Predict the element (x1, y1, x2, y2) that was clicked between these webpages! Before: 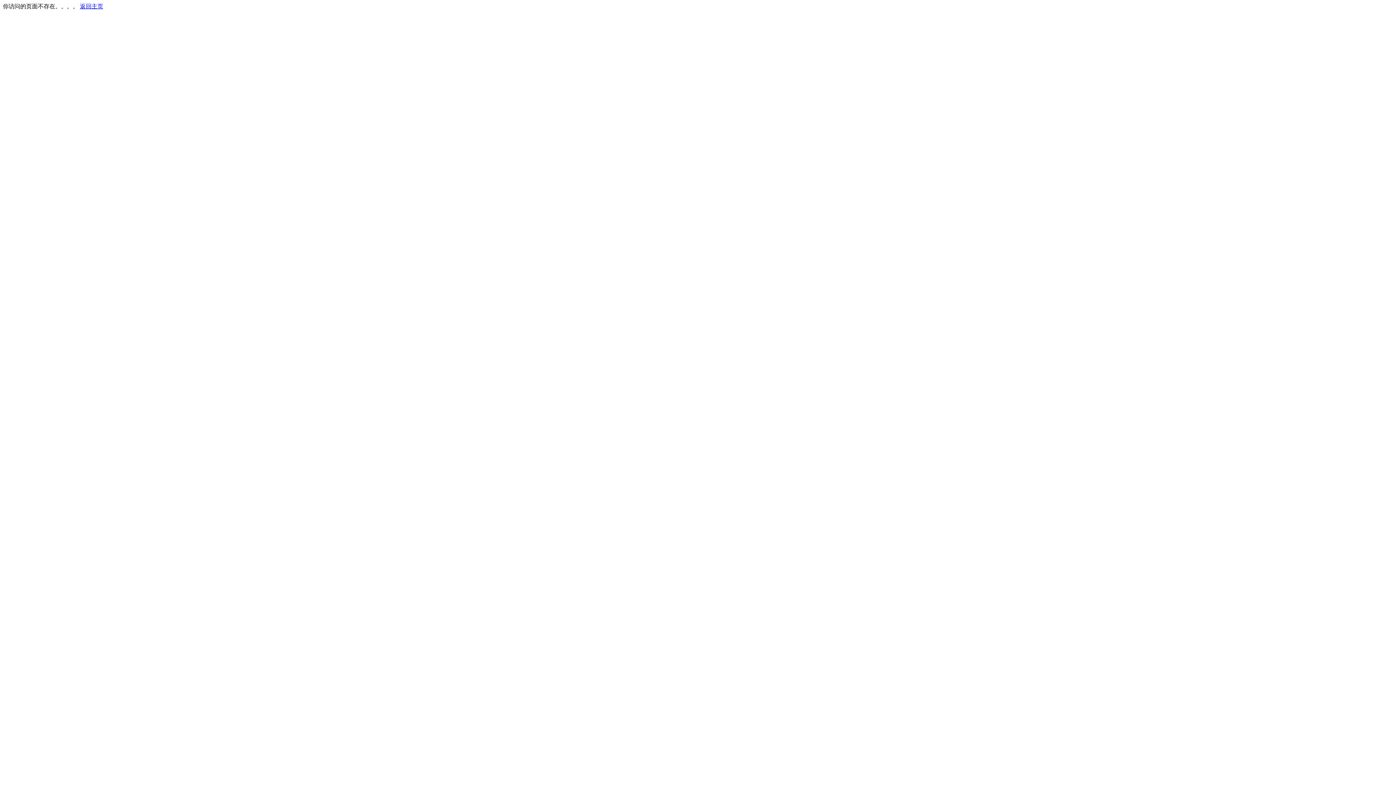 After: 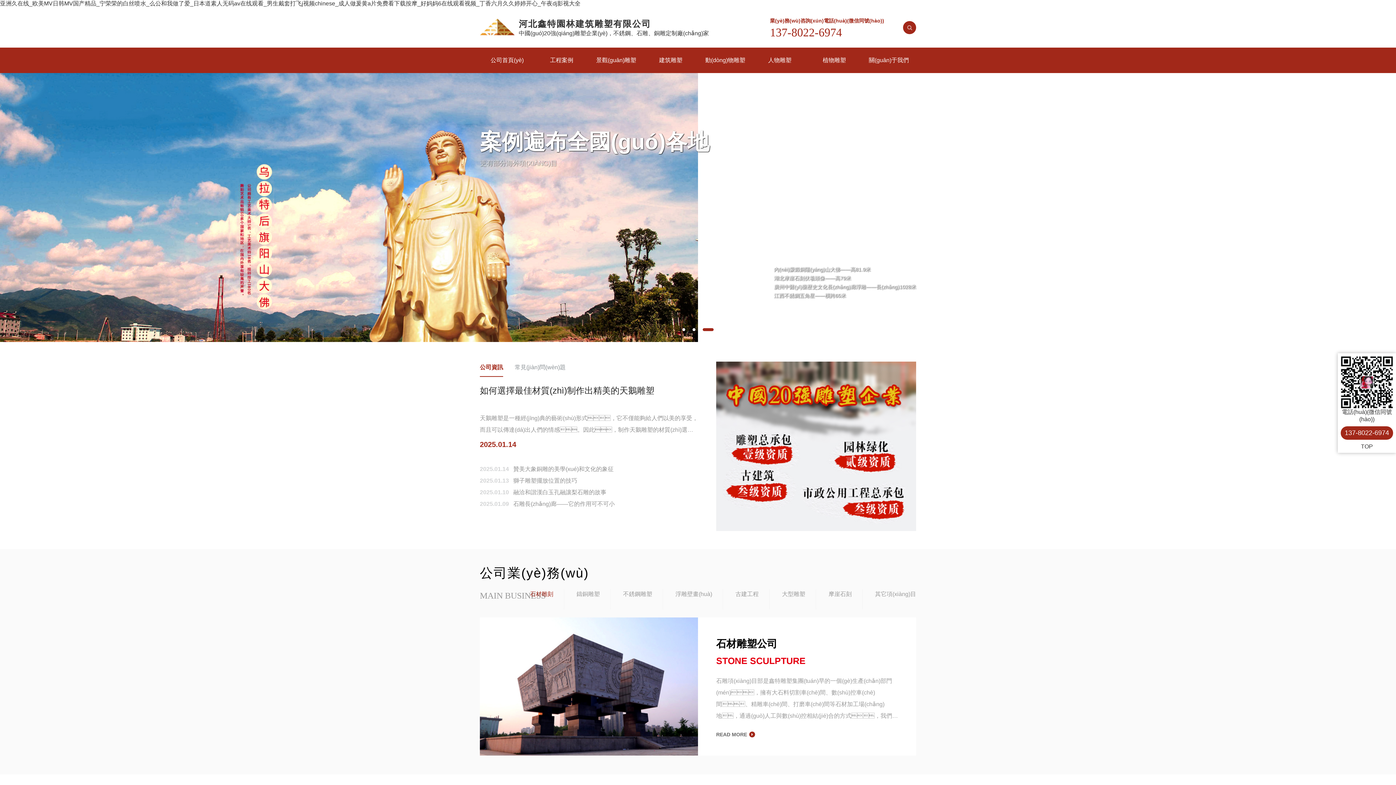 Action: label: 返回主页 bbox: (80, 3, 103, 9)